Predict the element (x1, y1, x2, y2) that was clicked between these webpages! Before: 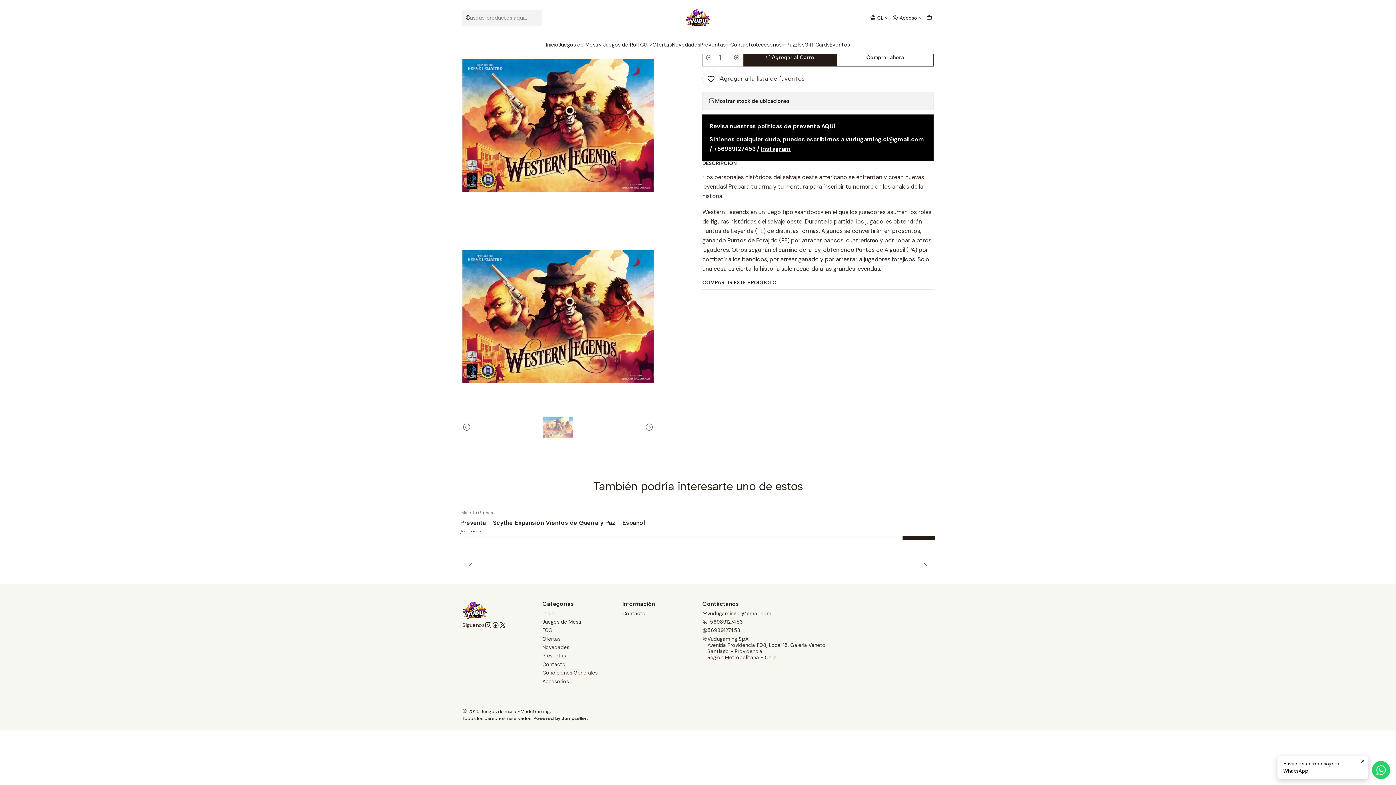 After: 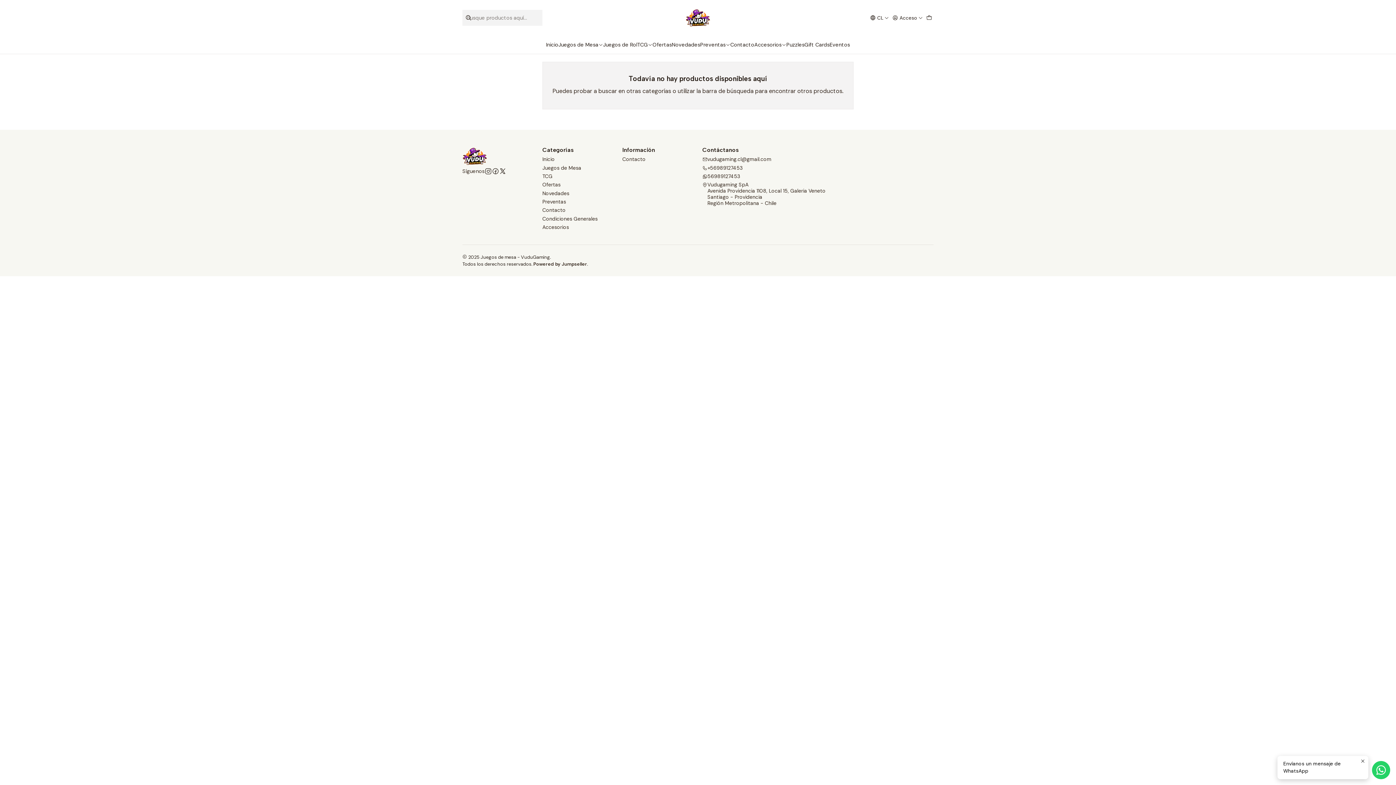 Action: label: Inicio bbox: (542, 609, 554, 618)